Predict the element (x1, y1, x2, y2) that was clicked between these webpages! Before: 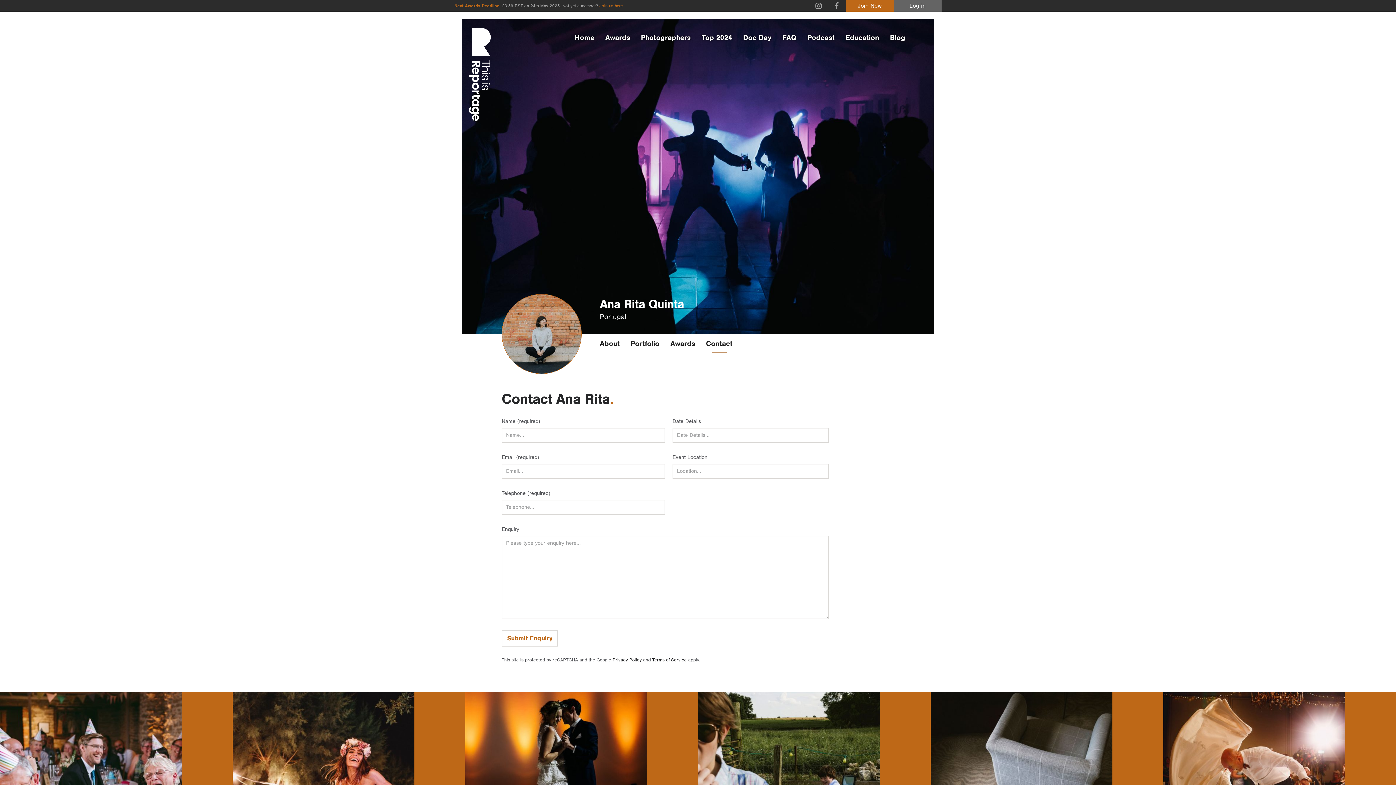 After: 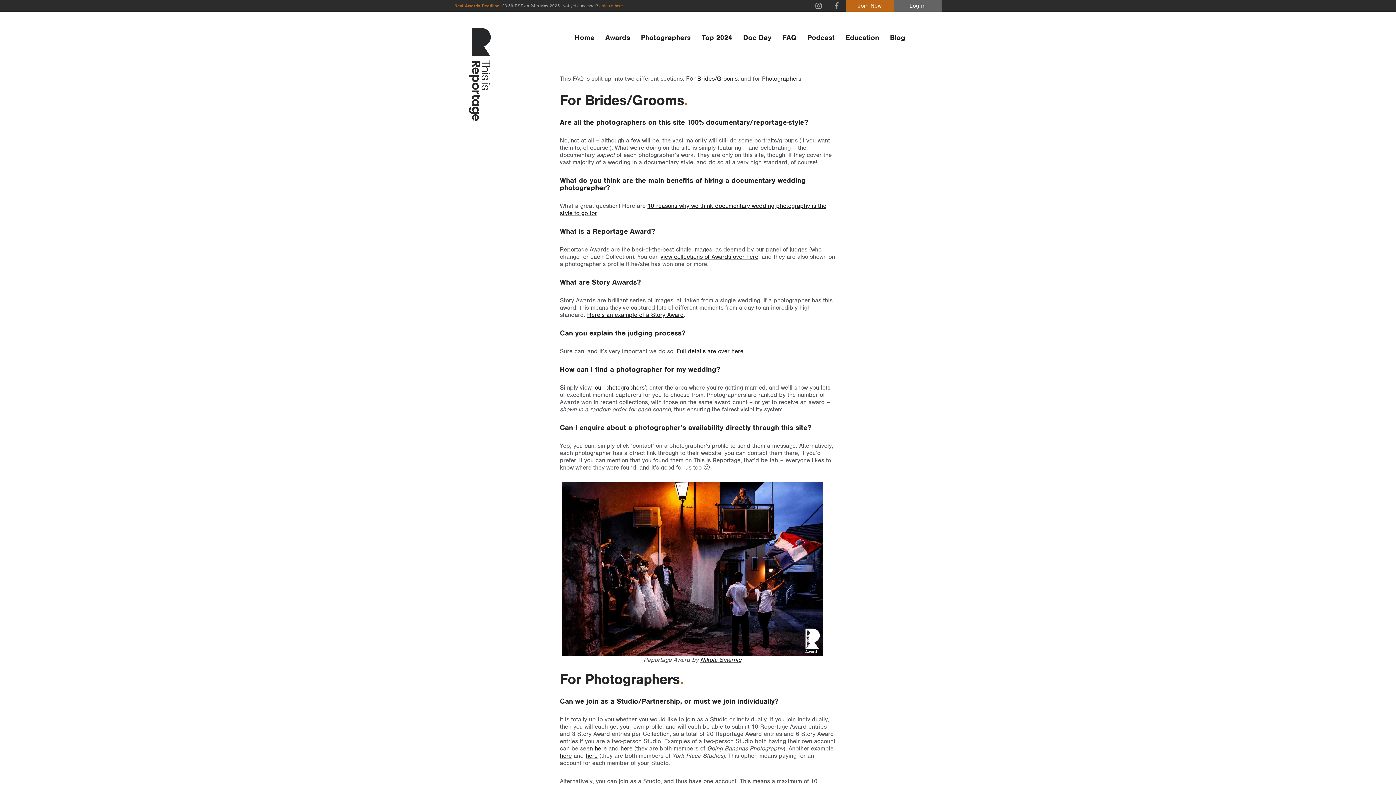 Action: label: FAQ bbox: (782, 33, 796, 42)